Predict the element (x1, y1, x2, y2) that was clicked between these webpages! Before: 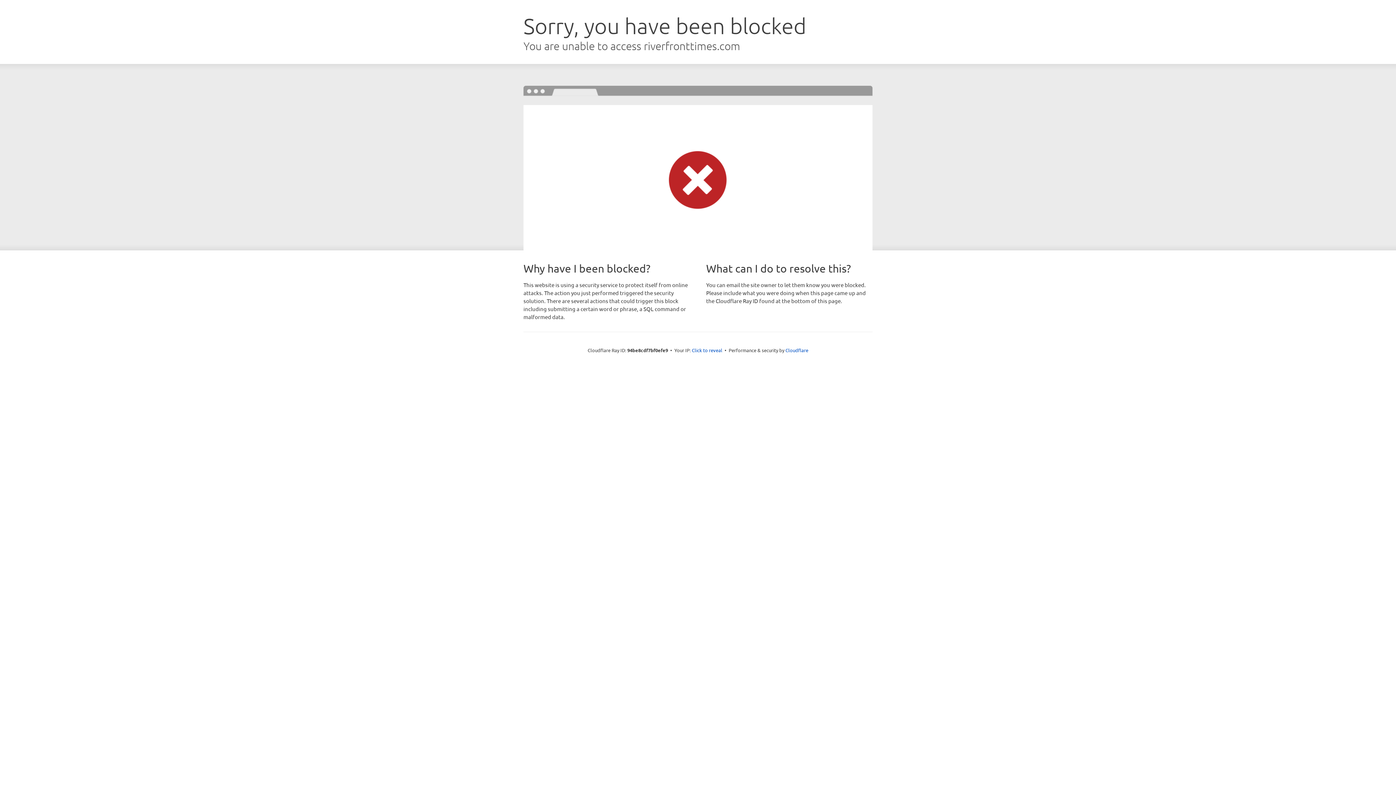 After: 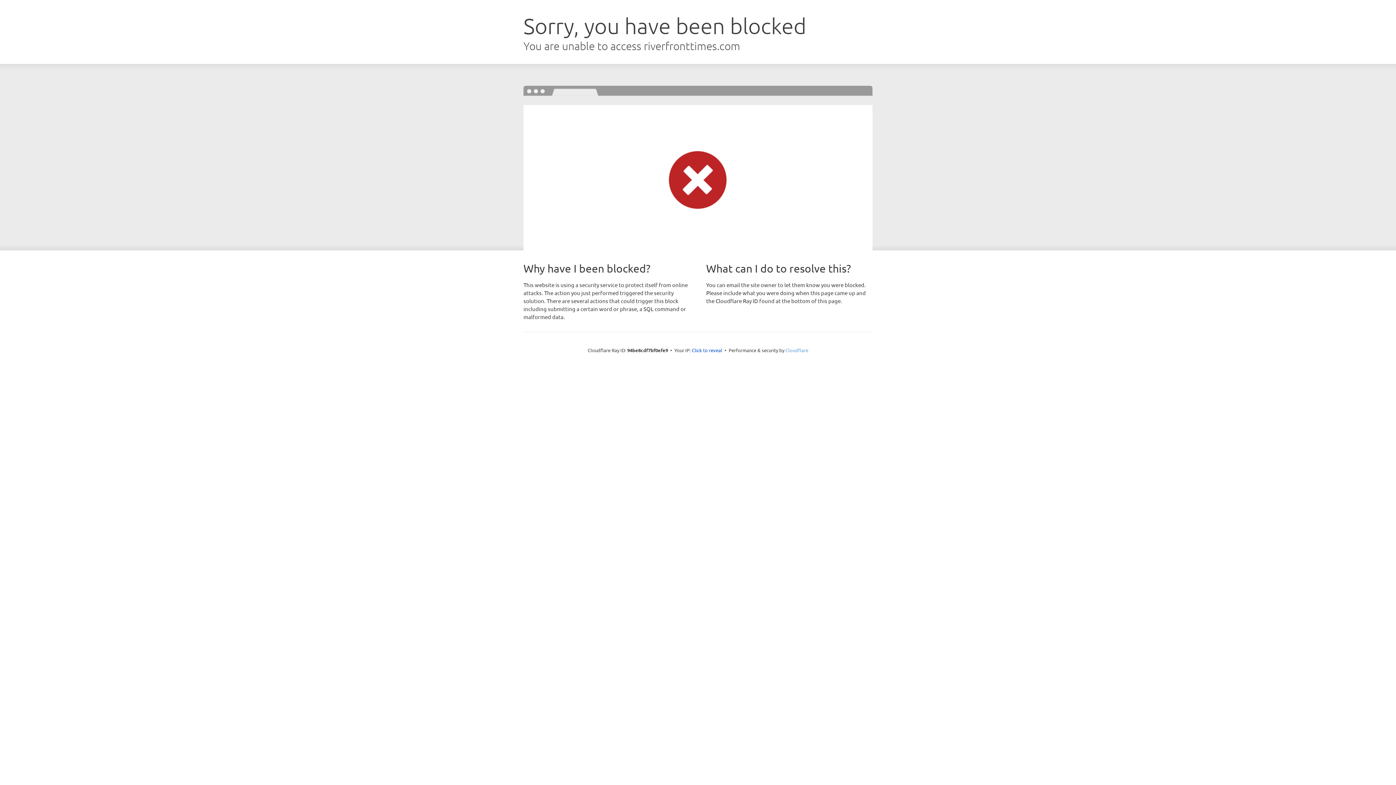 Action: label: Cloudflare bbox: (785, 347, 808, 353)